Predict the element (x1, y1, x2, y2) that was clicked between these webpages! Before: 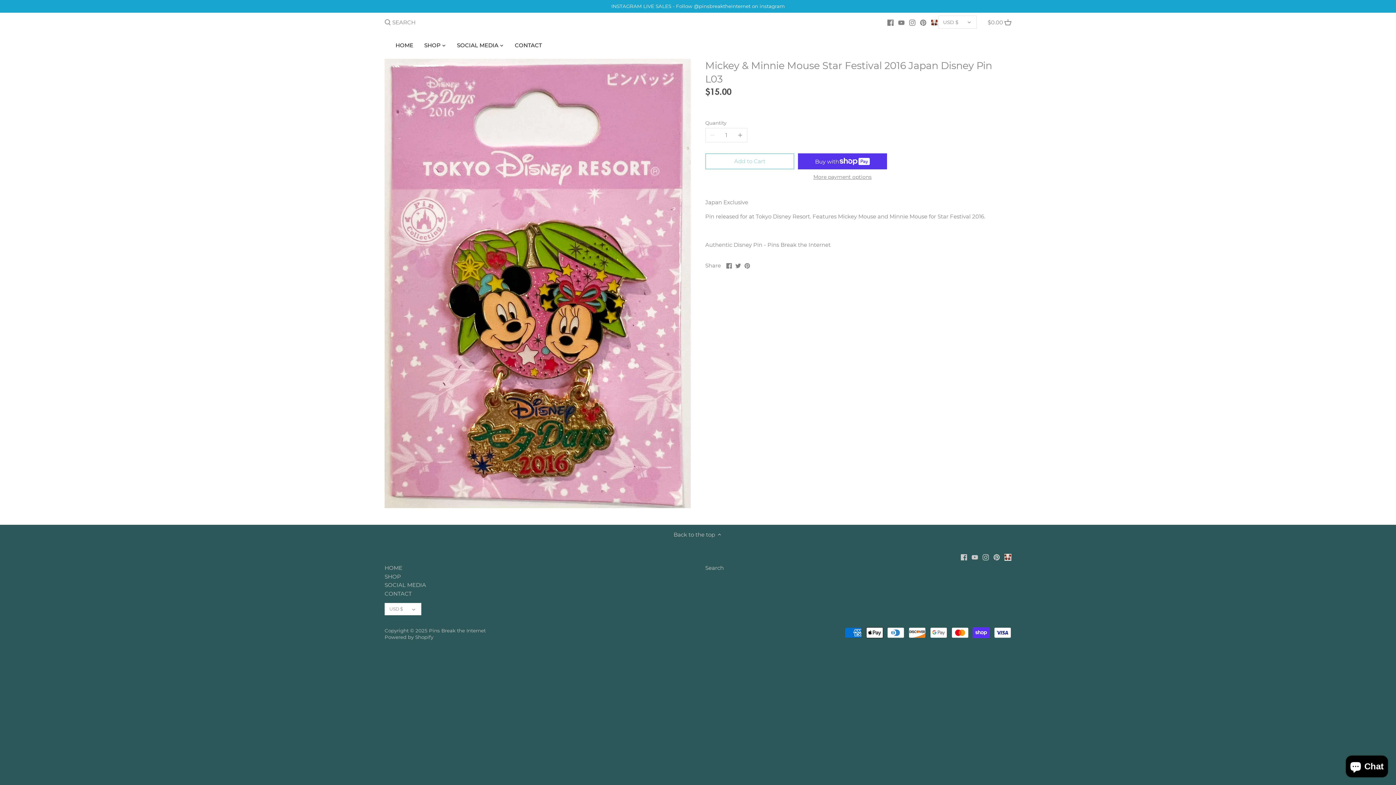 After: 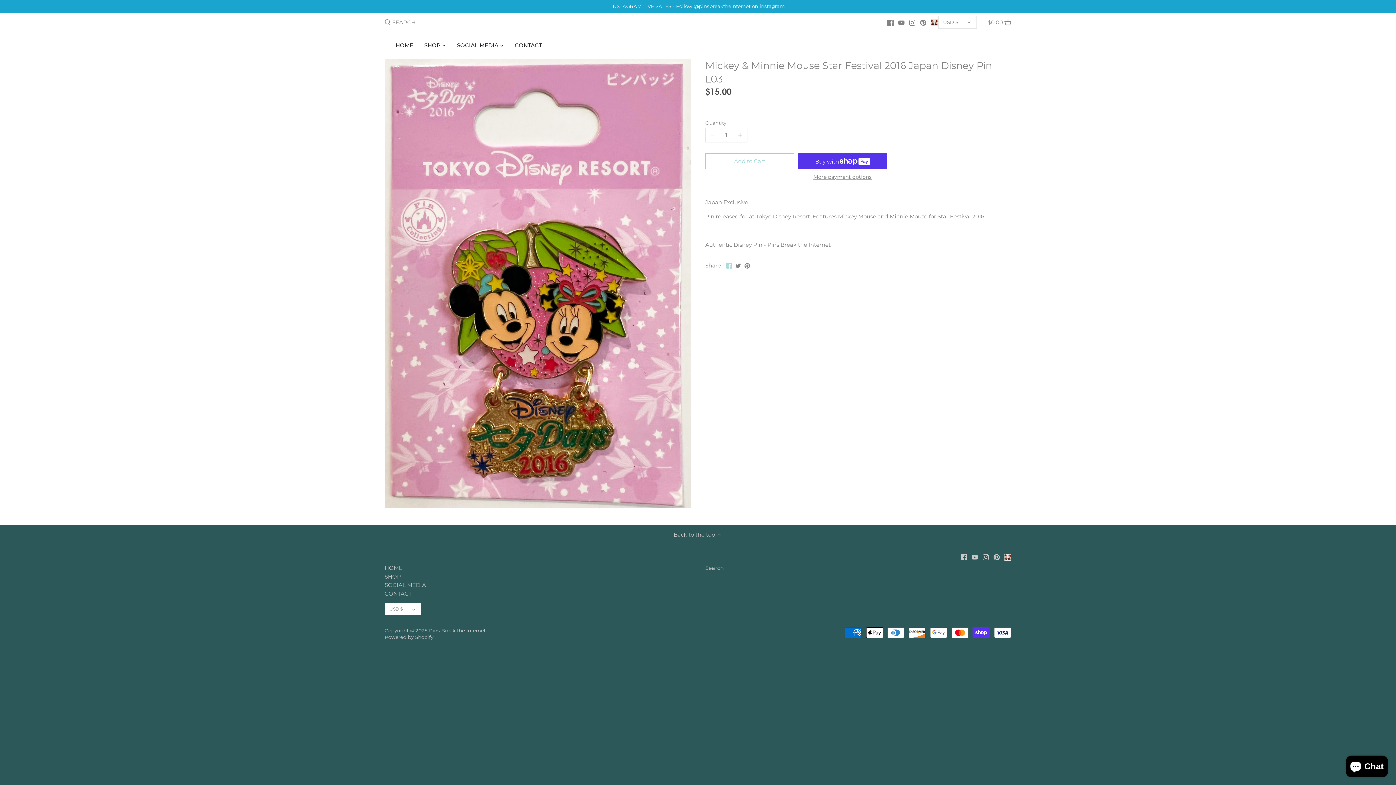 Action: label: Share on Facebook bbox: (726, 260, 731, 268)